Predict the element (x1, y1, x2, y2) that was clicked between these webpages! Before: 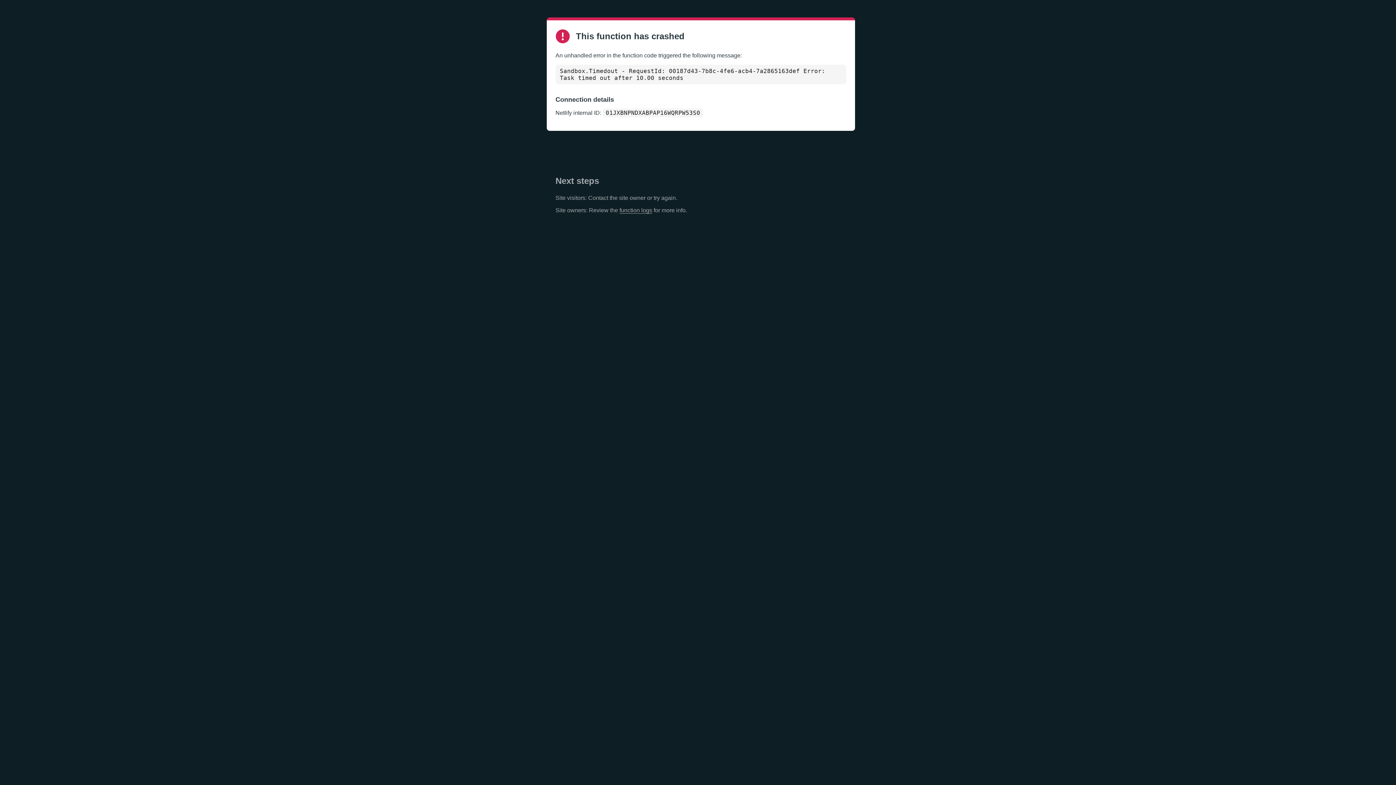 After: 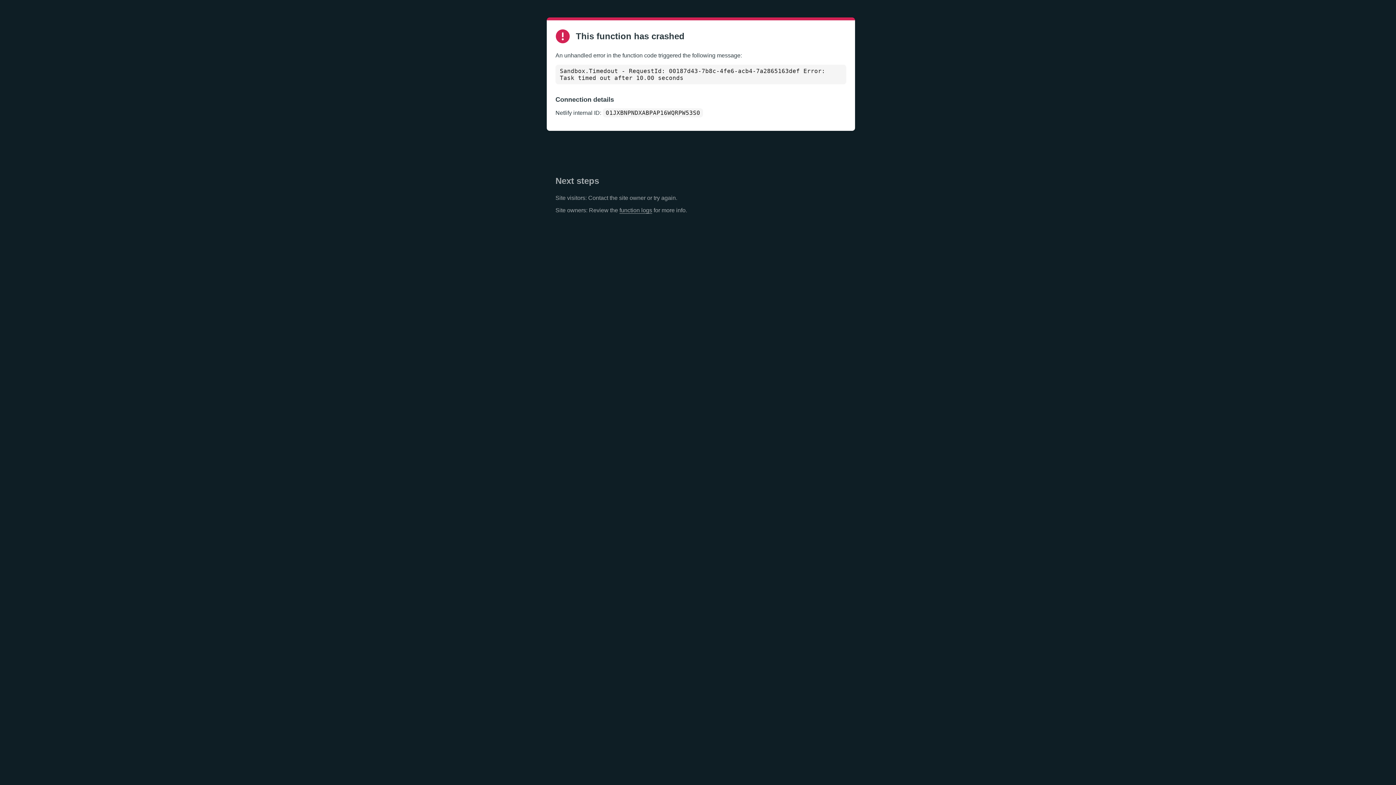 Action: bbox: (619, 207, 652, 213) label: function logs